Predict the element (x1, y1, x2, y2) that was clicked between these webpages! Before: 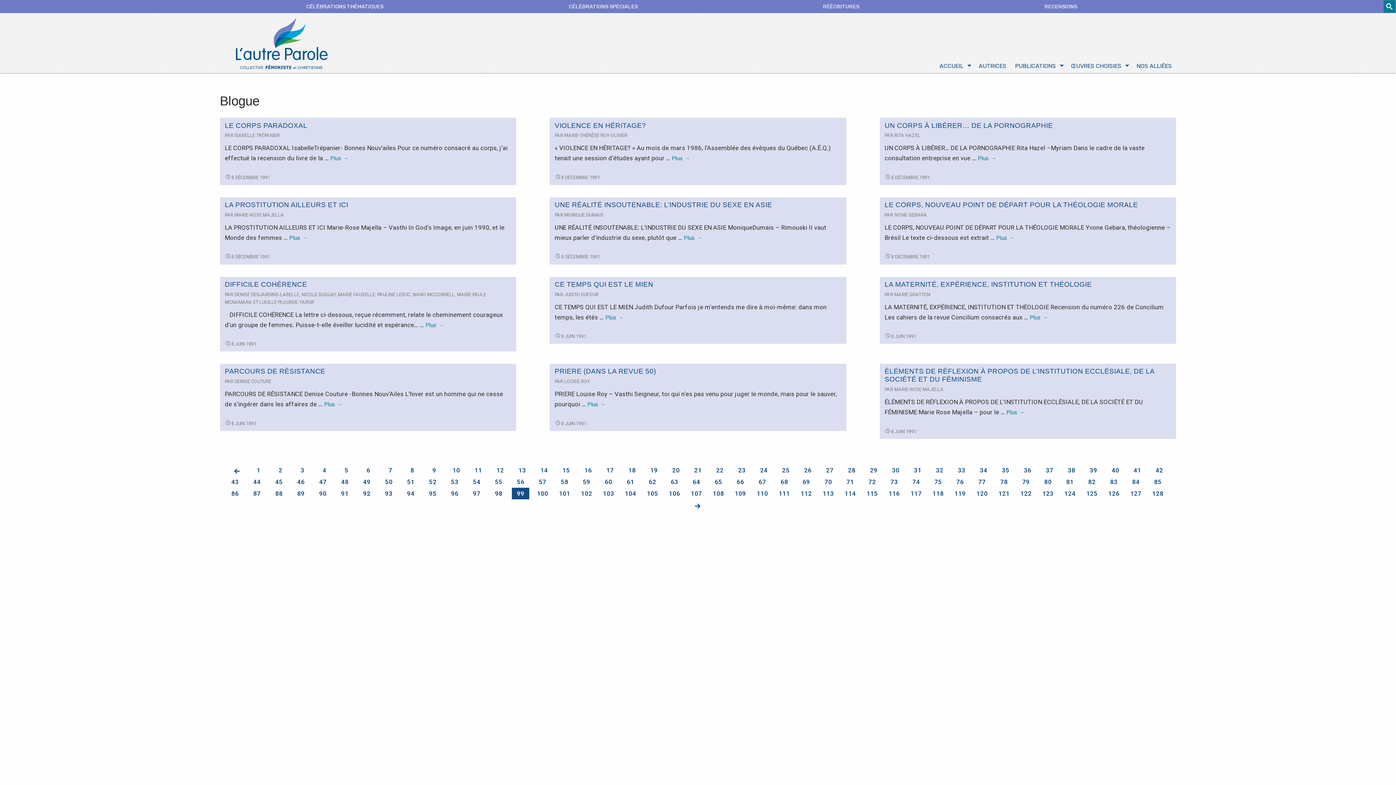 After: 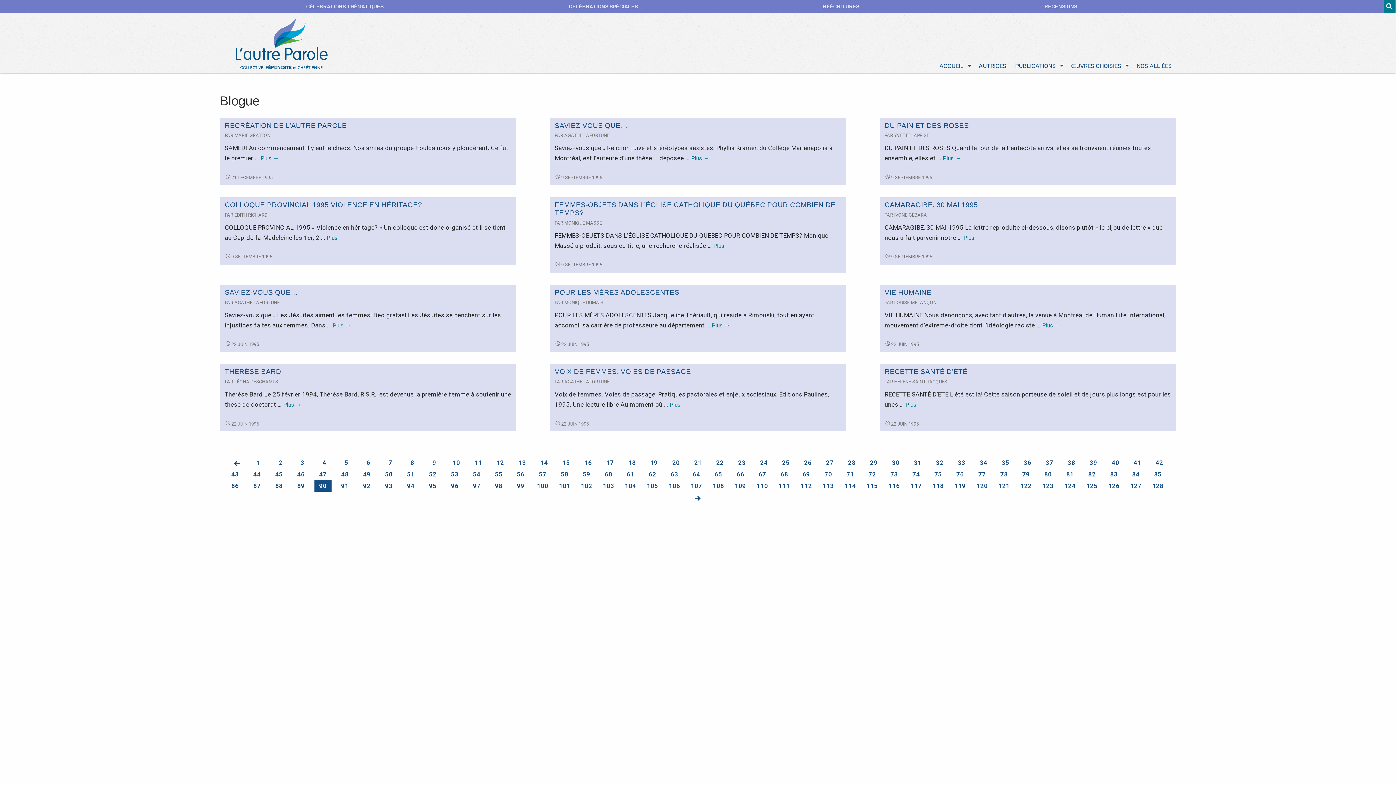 Action: bbox: (314, 487, 331, 499) label: PAGE
90